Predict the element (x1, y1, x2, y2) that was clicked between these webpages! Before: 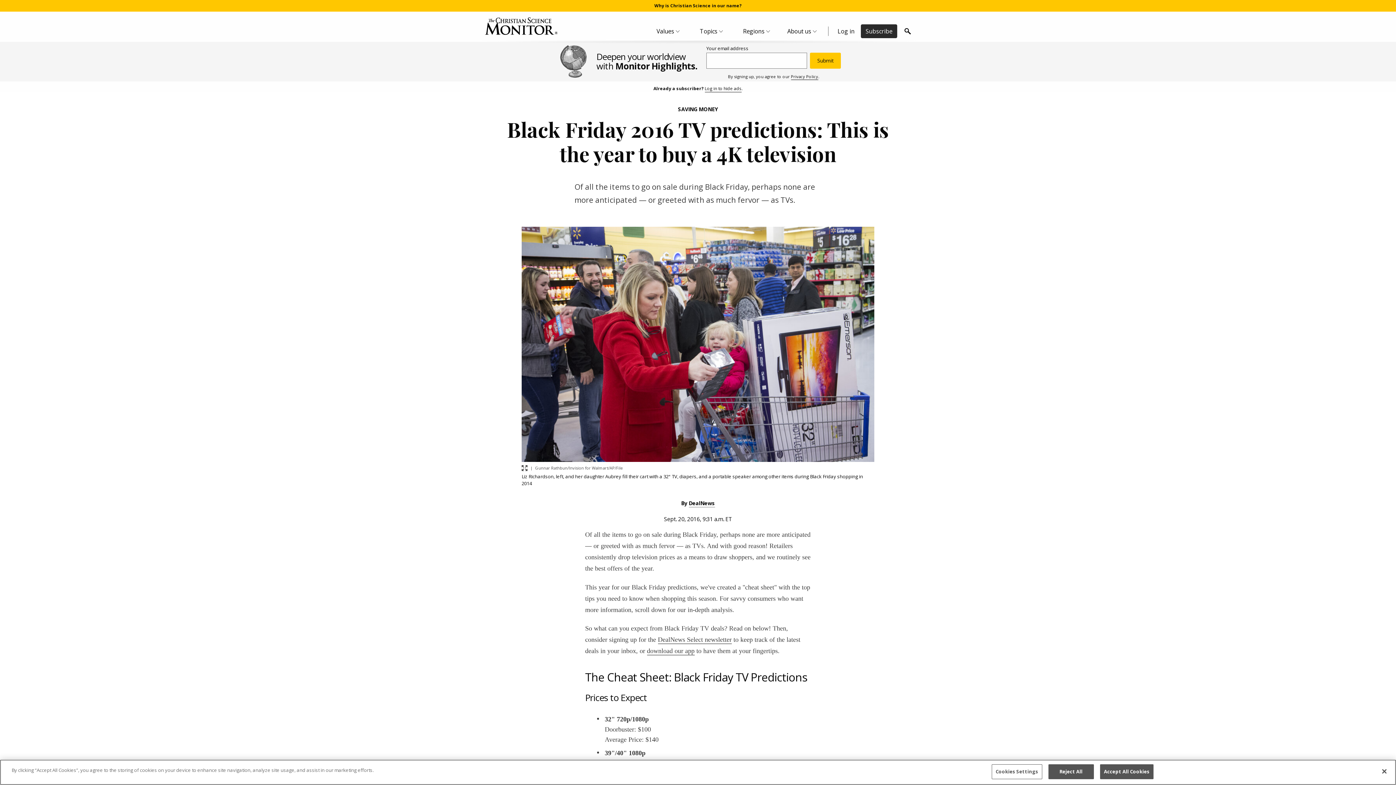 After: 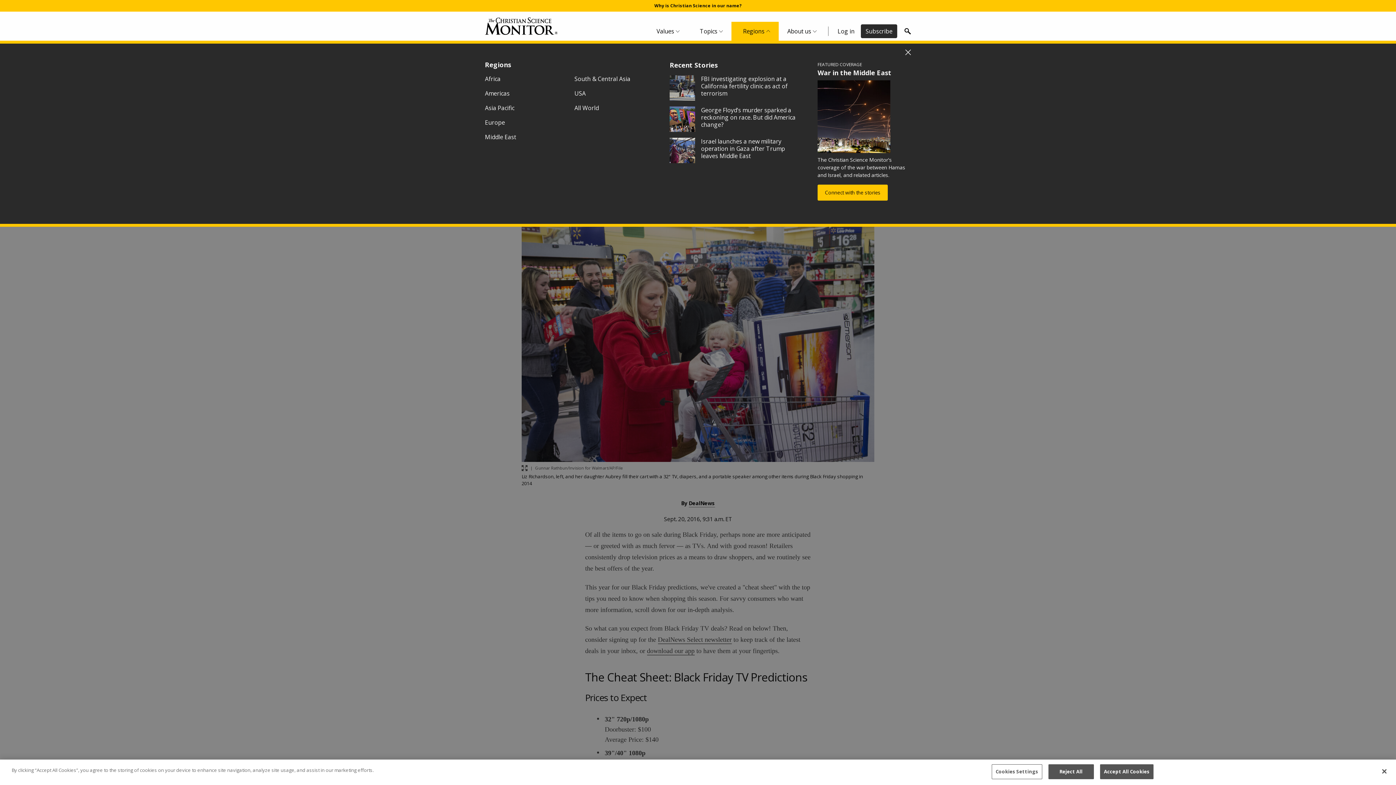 Action: bbox: (731, 21, 778, 40) label: Regions Menu